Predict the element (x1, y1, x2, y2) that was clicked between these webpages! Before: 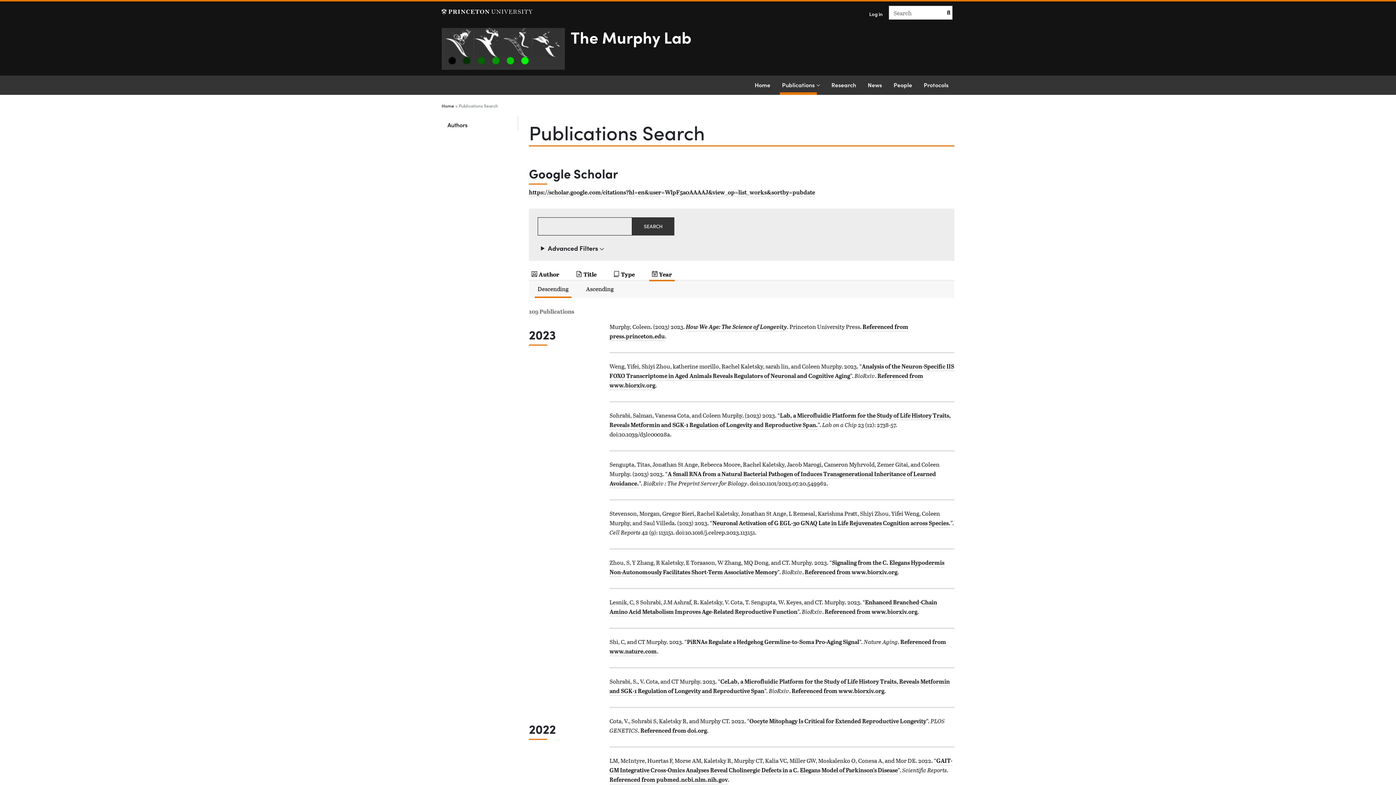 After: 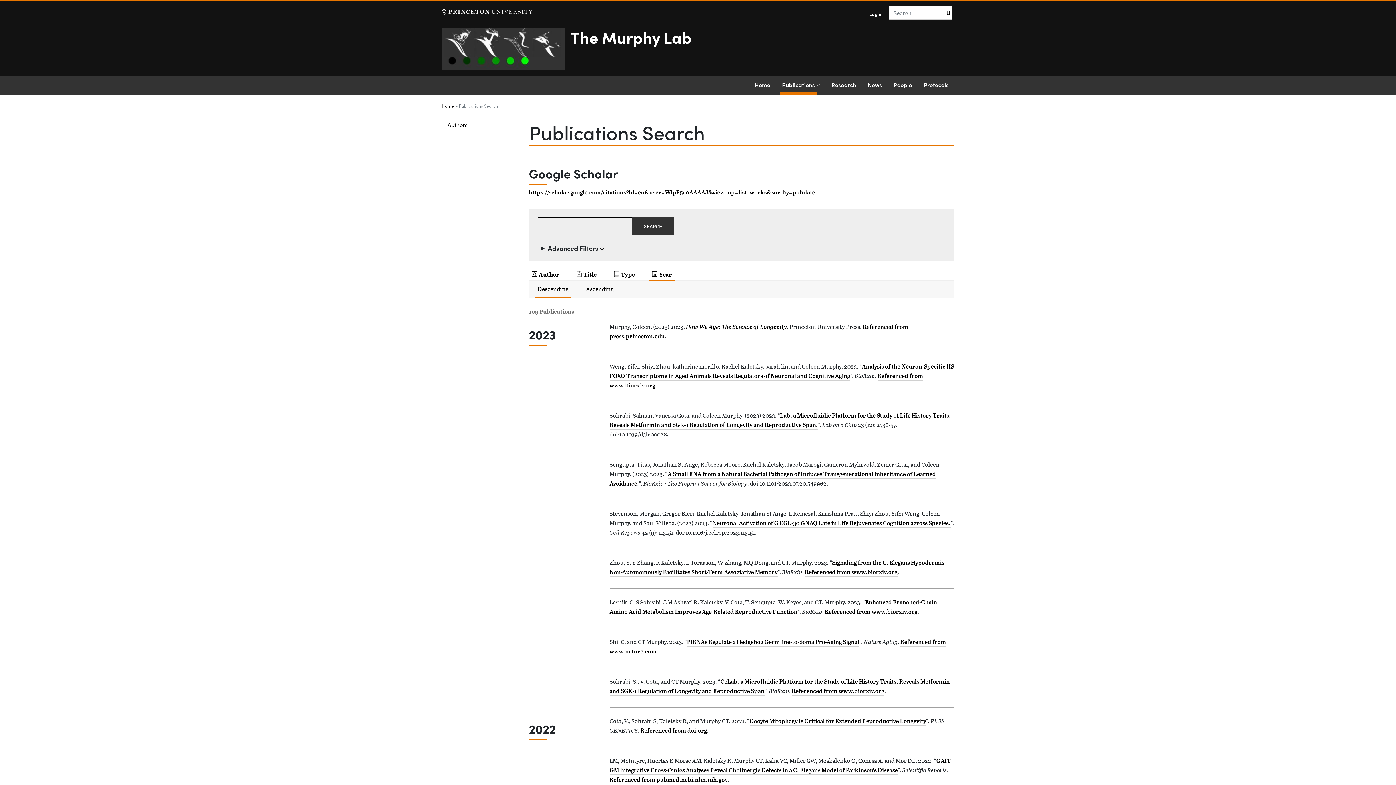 Action: label: Publications
, (current section) bbox: (780, 75, 817, 94)